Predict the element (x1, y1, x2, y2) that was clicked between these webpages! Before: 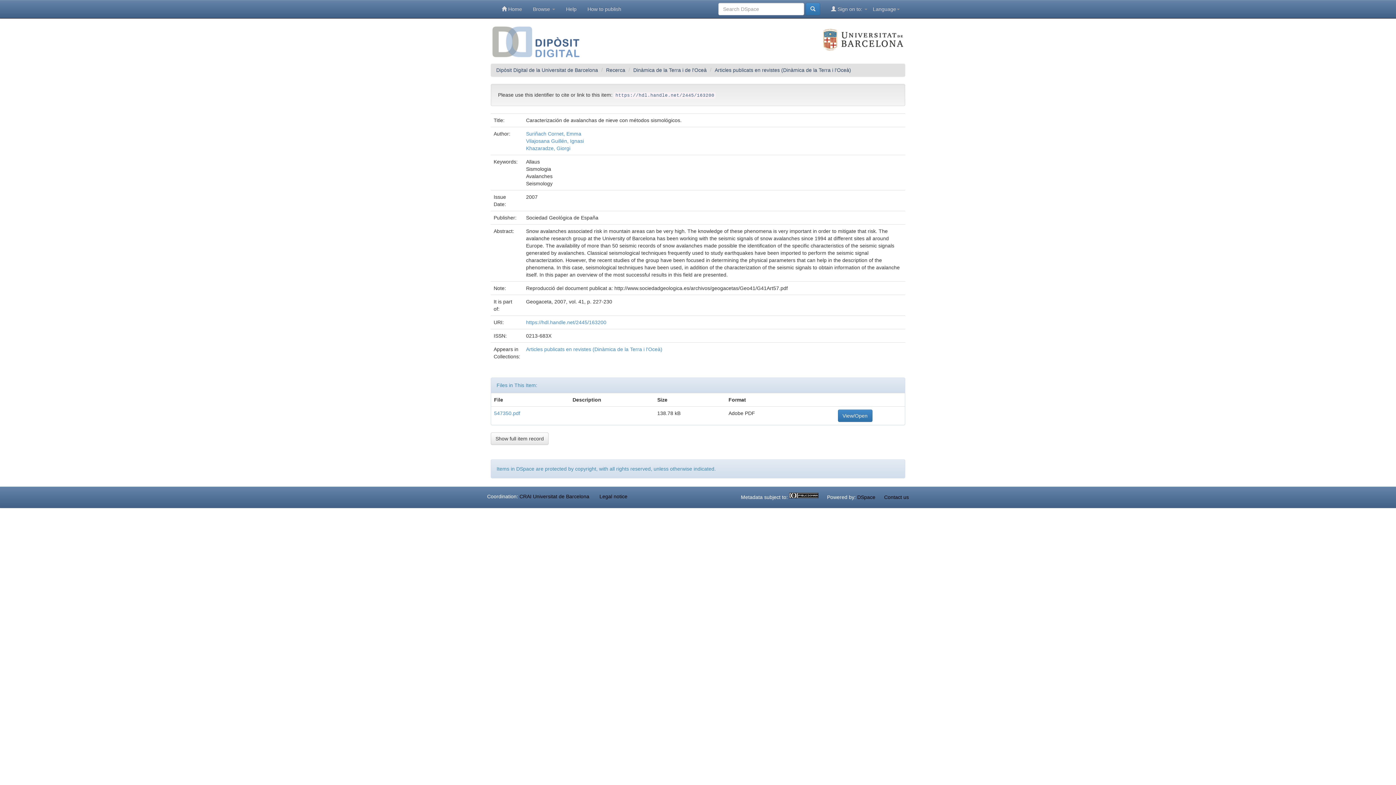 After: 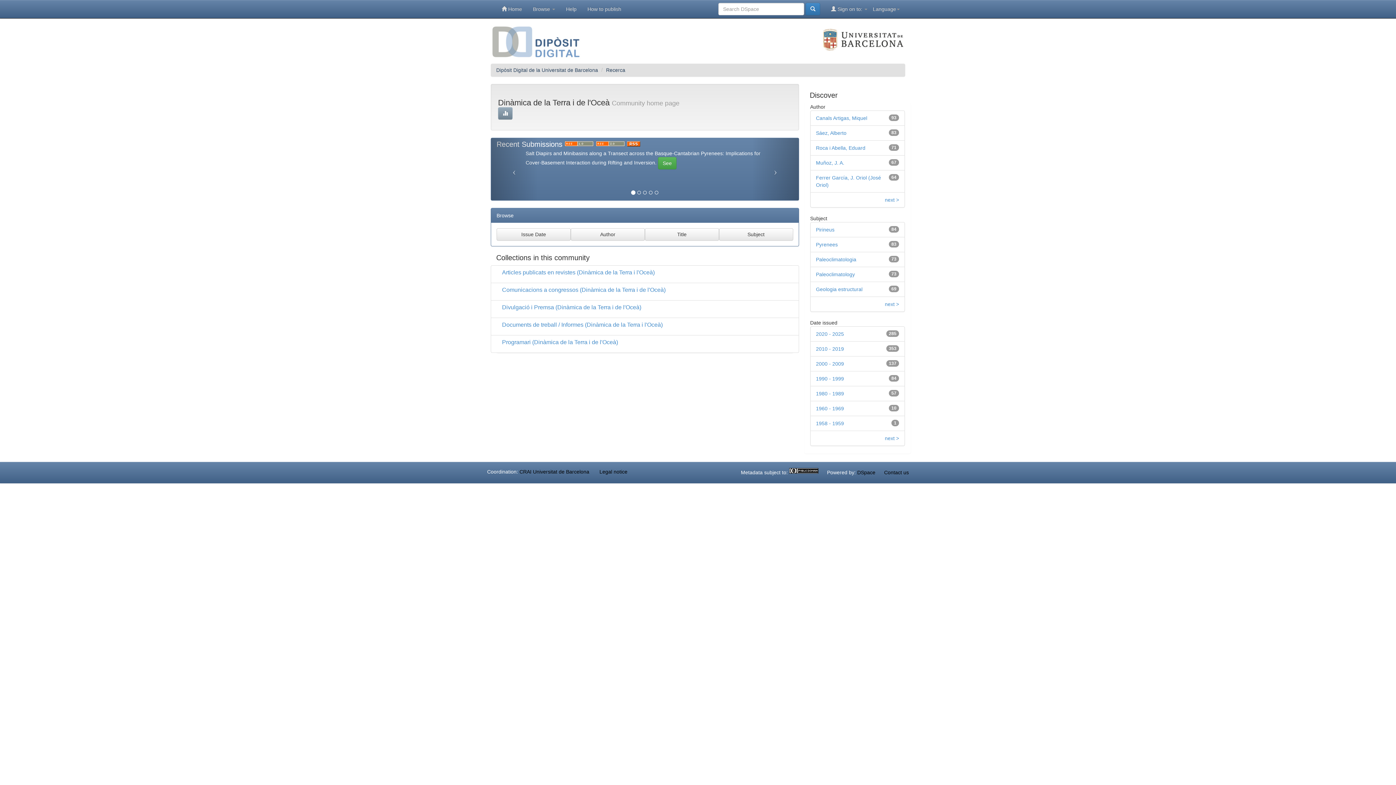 Action: bbox: (633, 67, 706, 73) label: Dinàmica de la Terra i de l'Oceà